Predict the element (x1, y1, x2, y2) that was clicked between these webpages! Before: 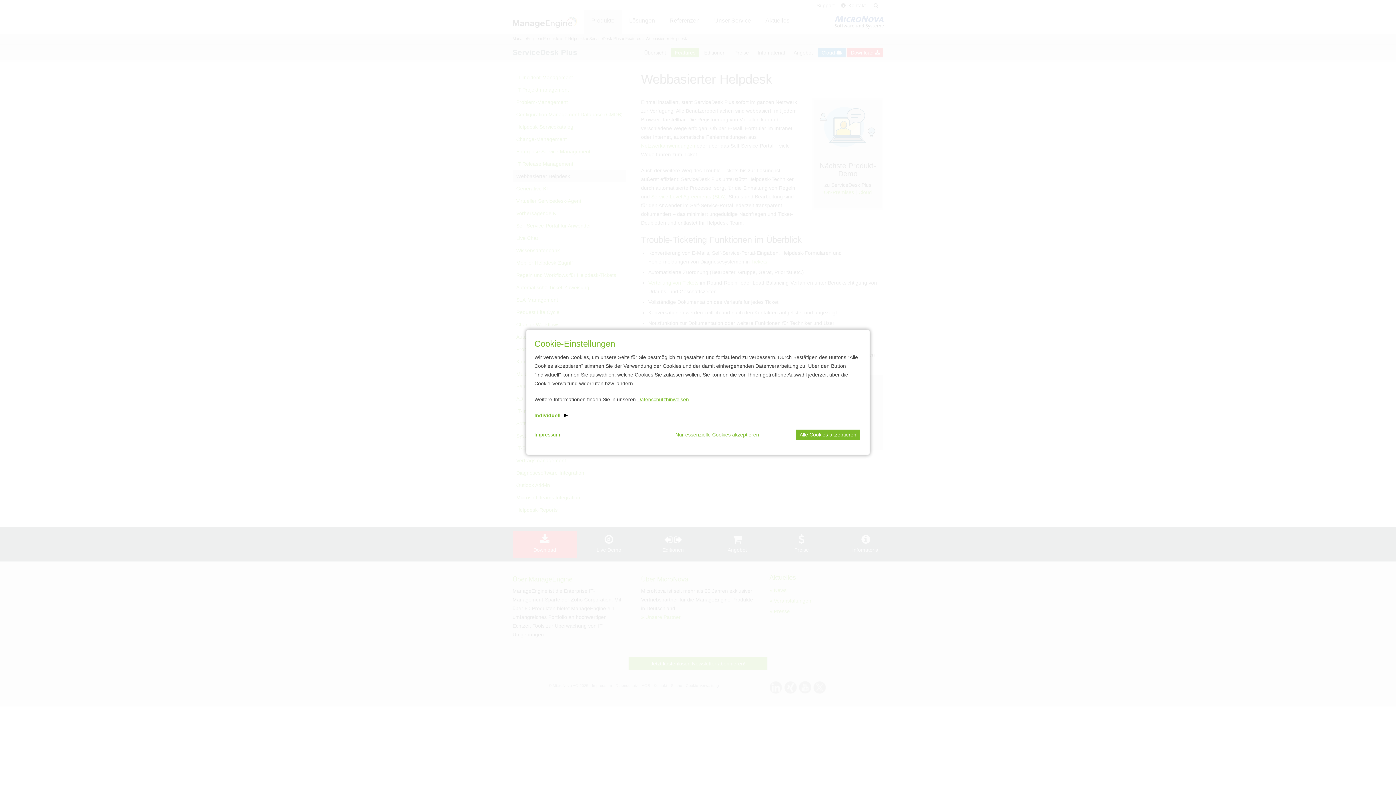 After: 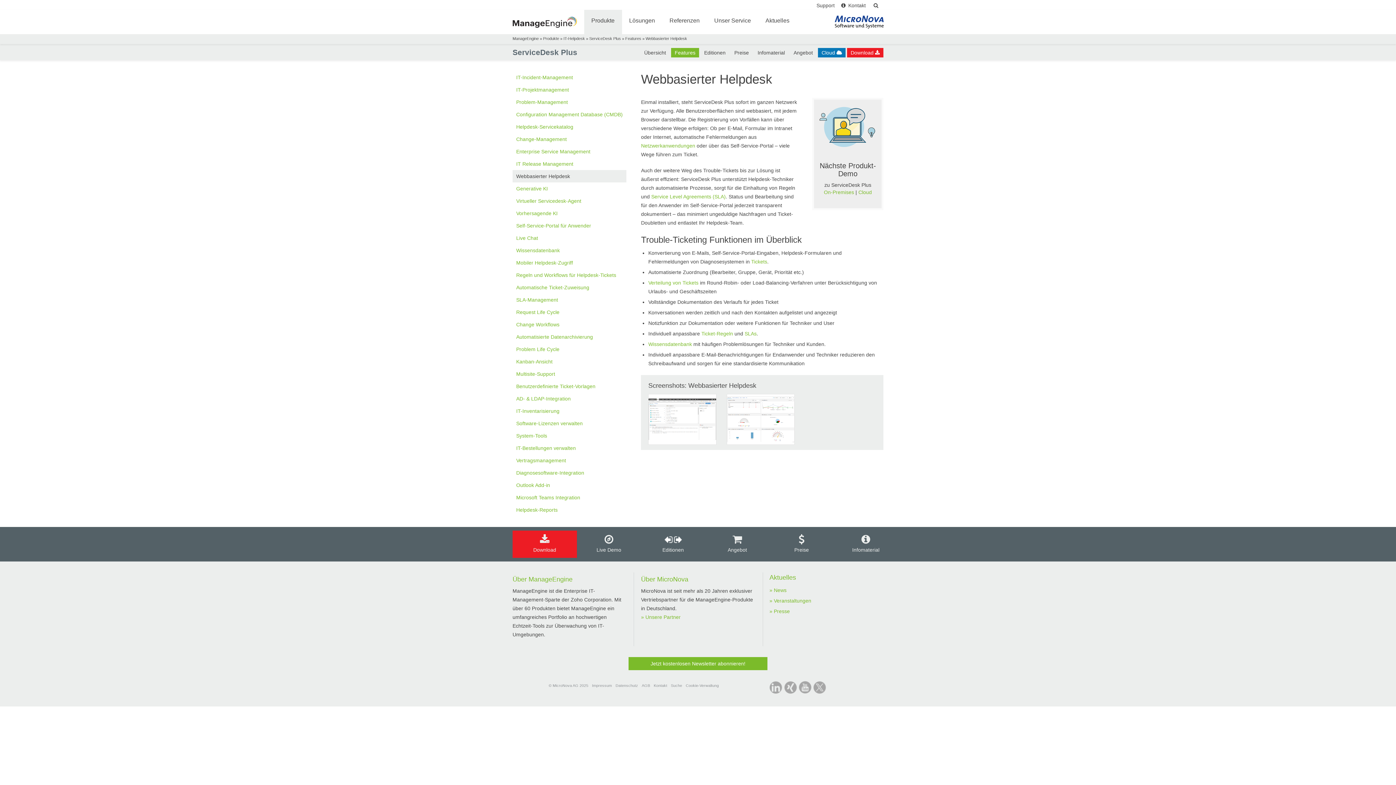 Action: bbox: (675, 429, 759, 440) label: Nur essenzielle Cookies akzeptieren